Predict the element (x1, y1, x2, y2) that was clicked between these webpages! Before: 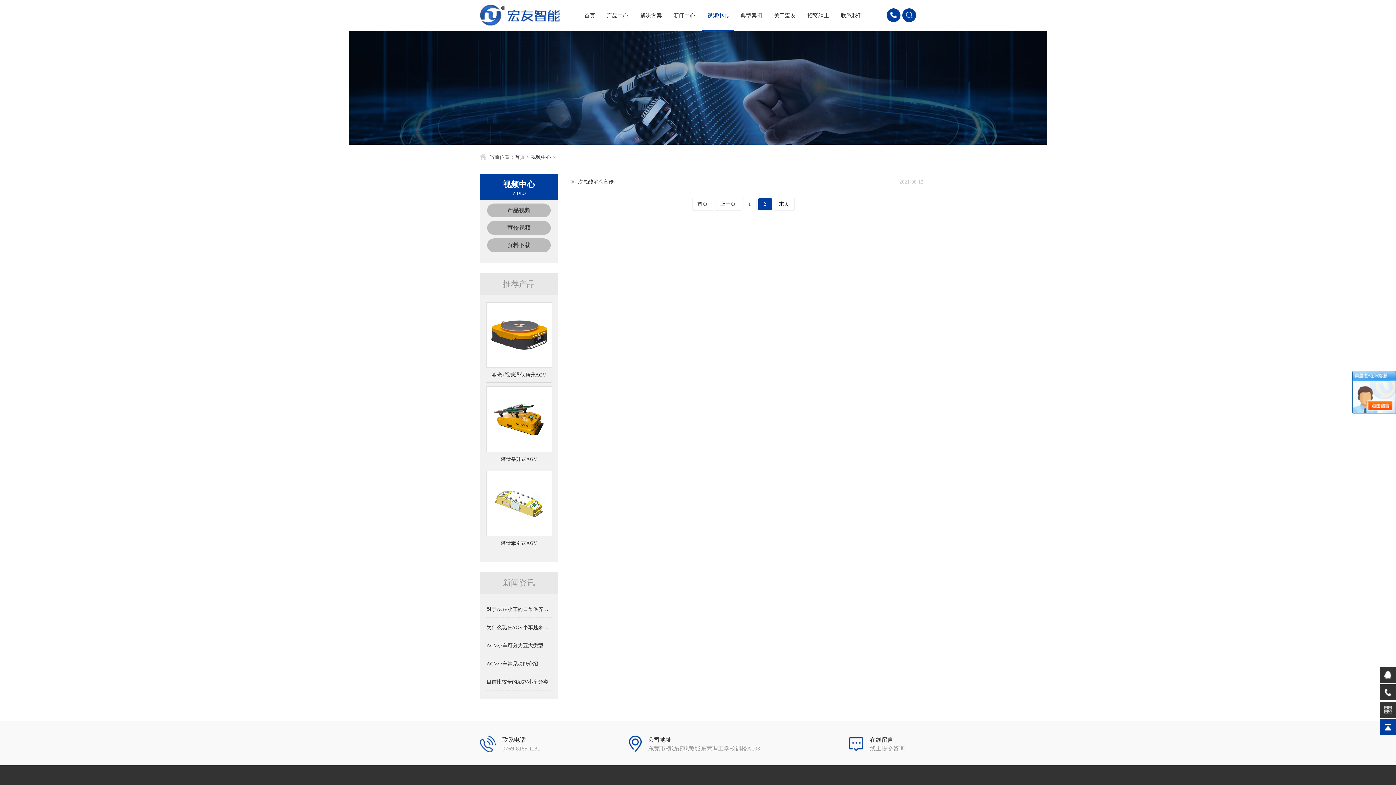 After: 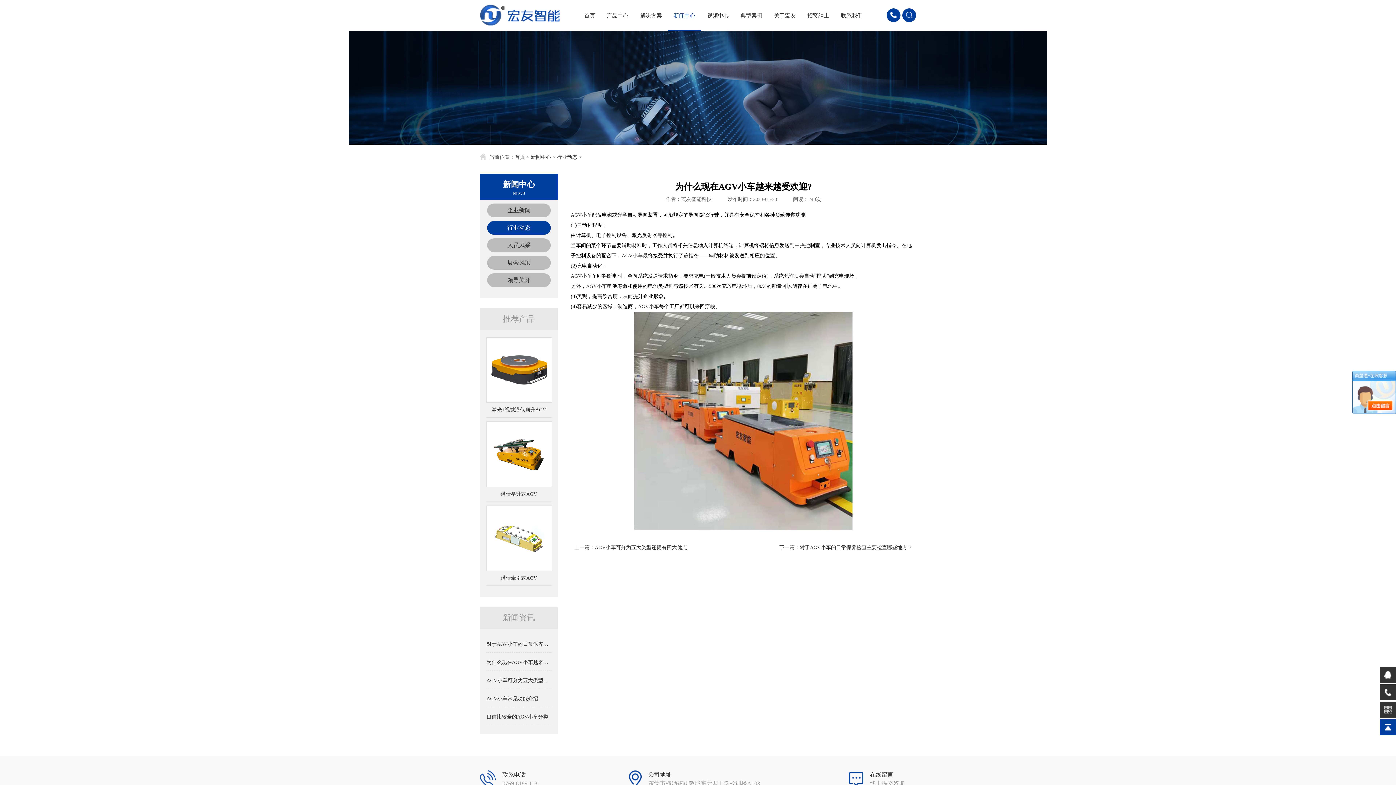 Action: bbox: (486, 619, 551, 636) label: 为什么现在AGV小车越来越受欢迎?